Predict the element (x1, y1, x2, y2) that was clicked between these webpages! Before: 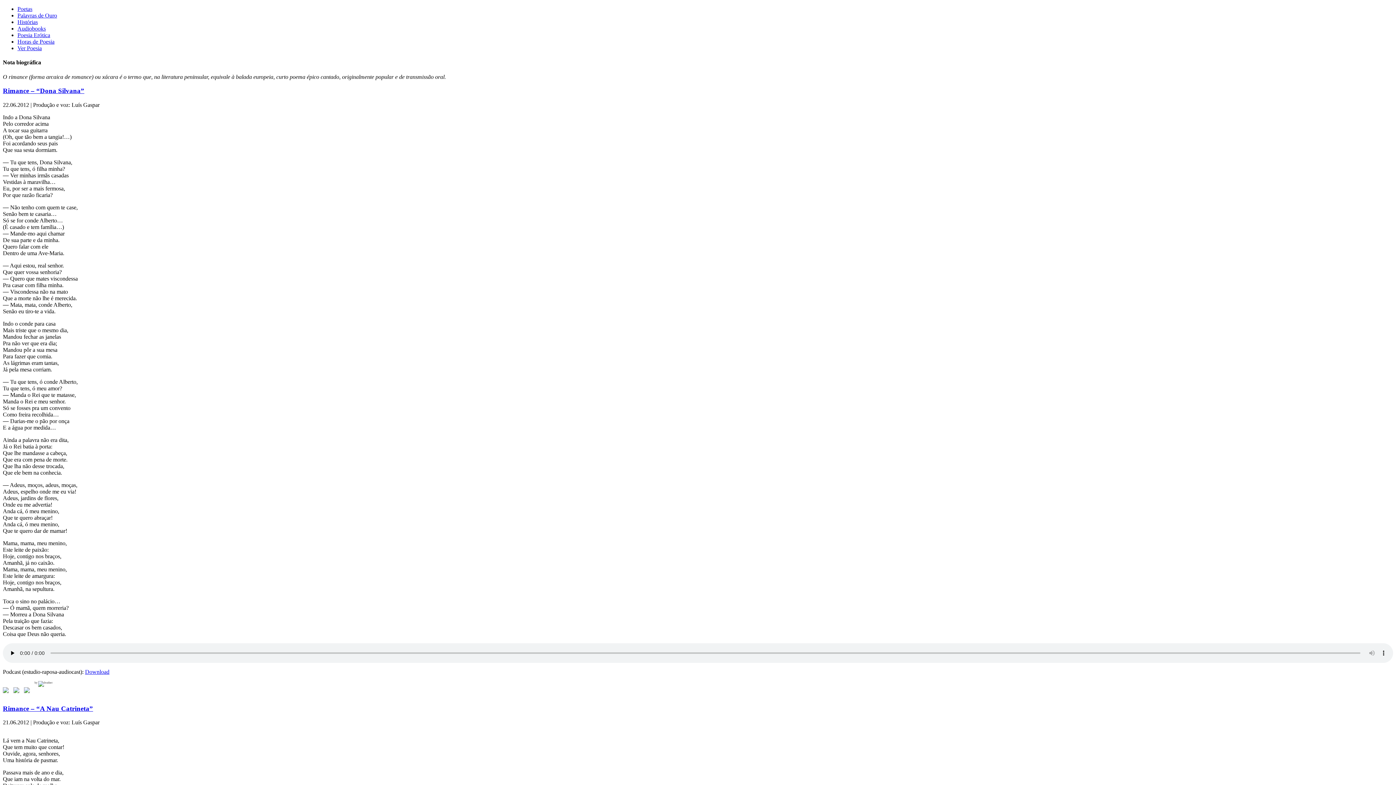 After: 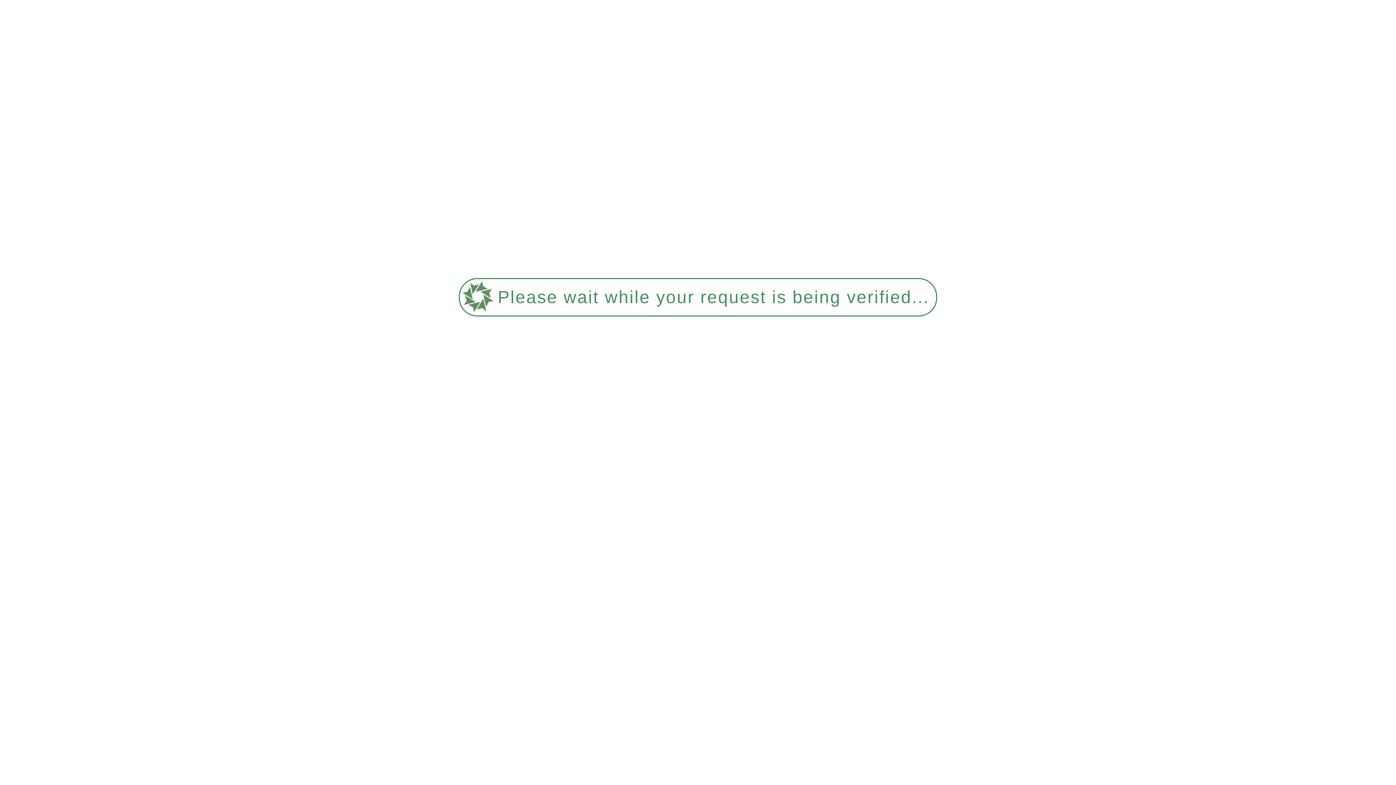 Action: bbox: (17, 5, 32, 12) label: Poetas